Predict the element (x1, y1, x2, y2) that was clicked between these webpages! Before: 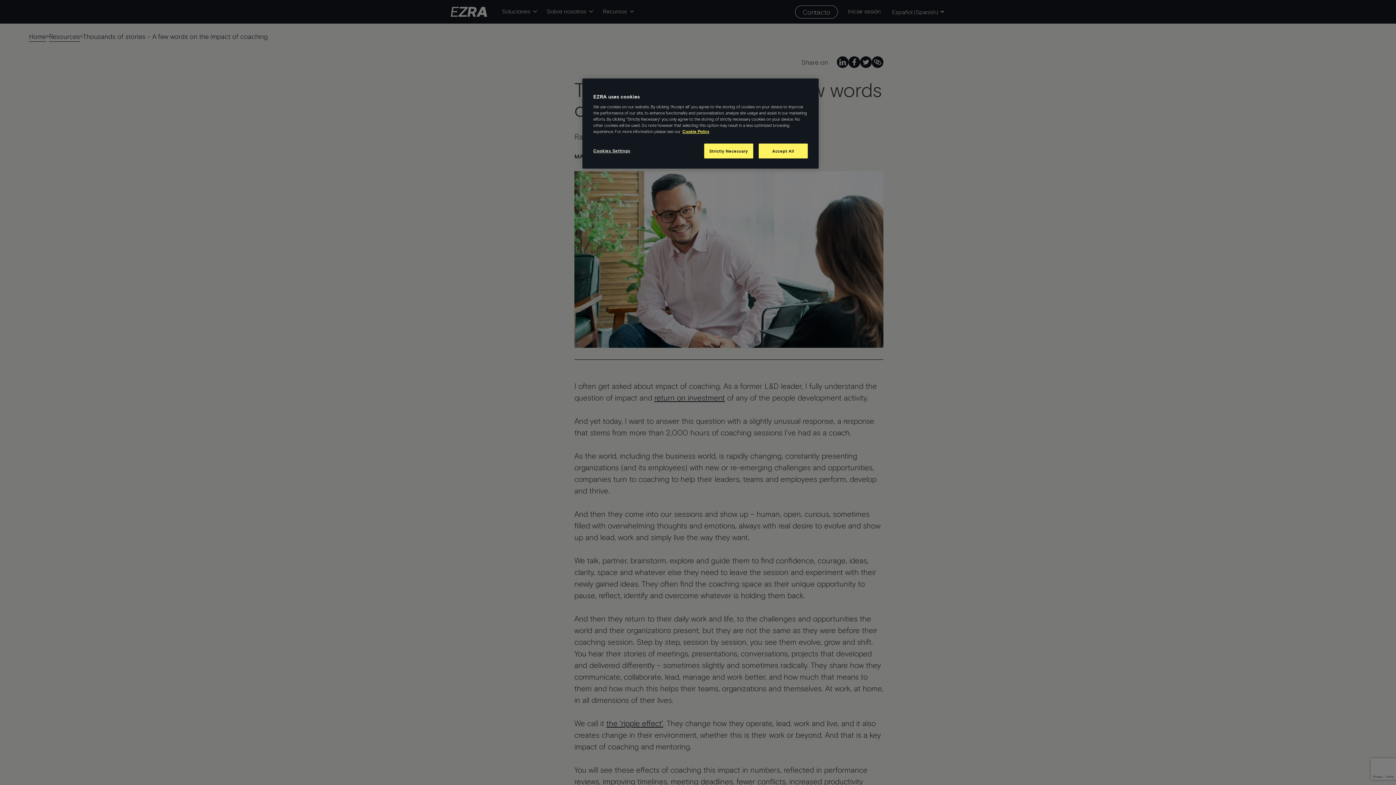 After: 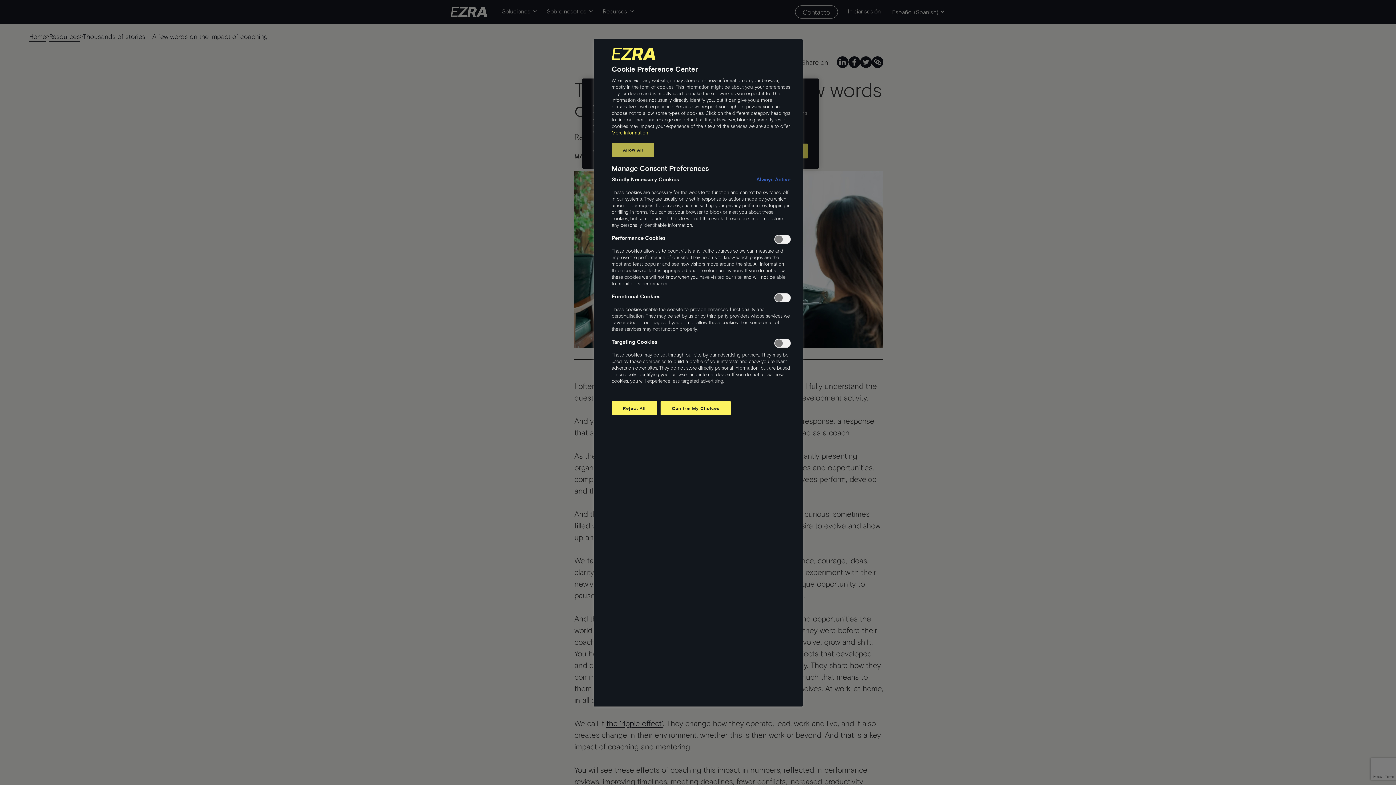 Action: label: Cookies Settings bbox: (593, 143, 642, 157)